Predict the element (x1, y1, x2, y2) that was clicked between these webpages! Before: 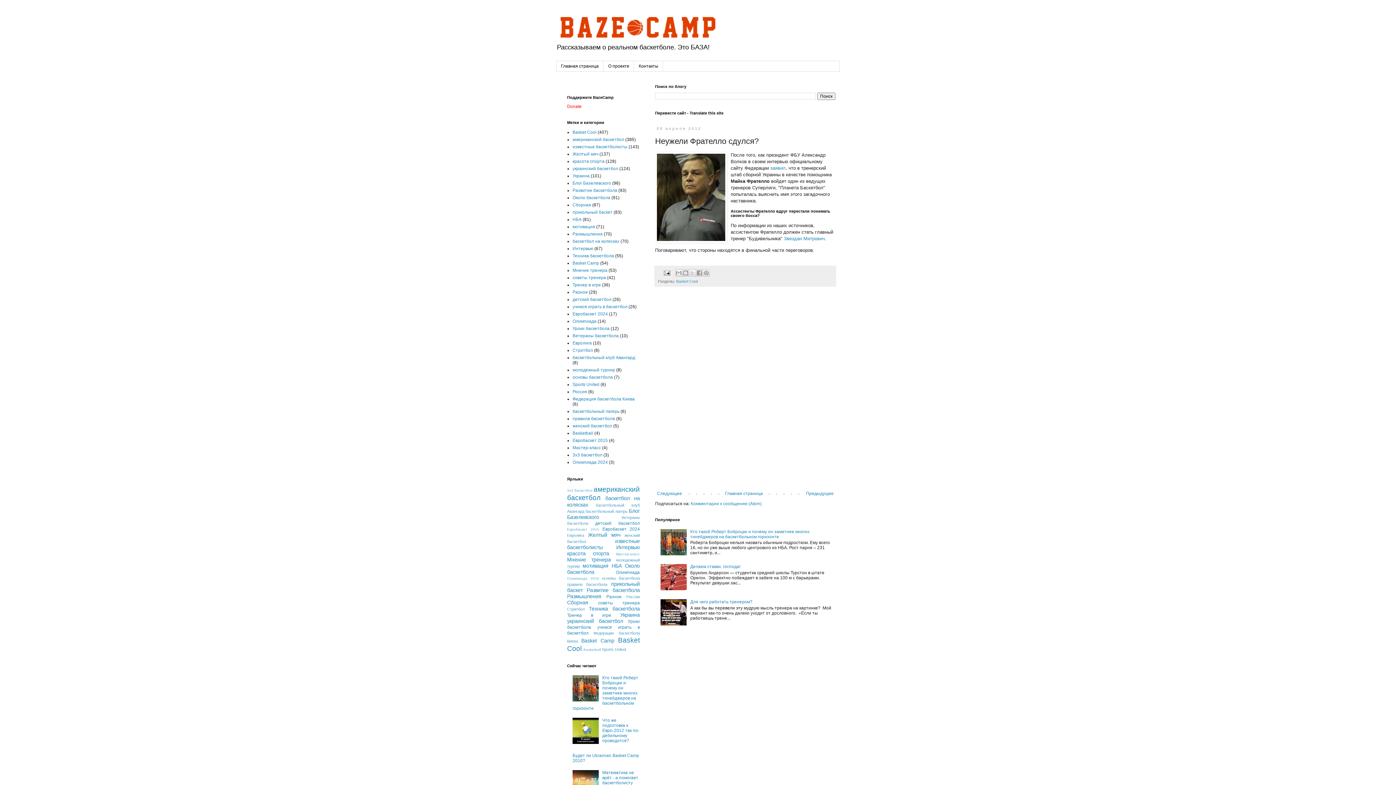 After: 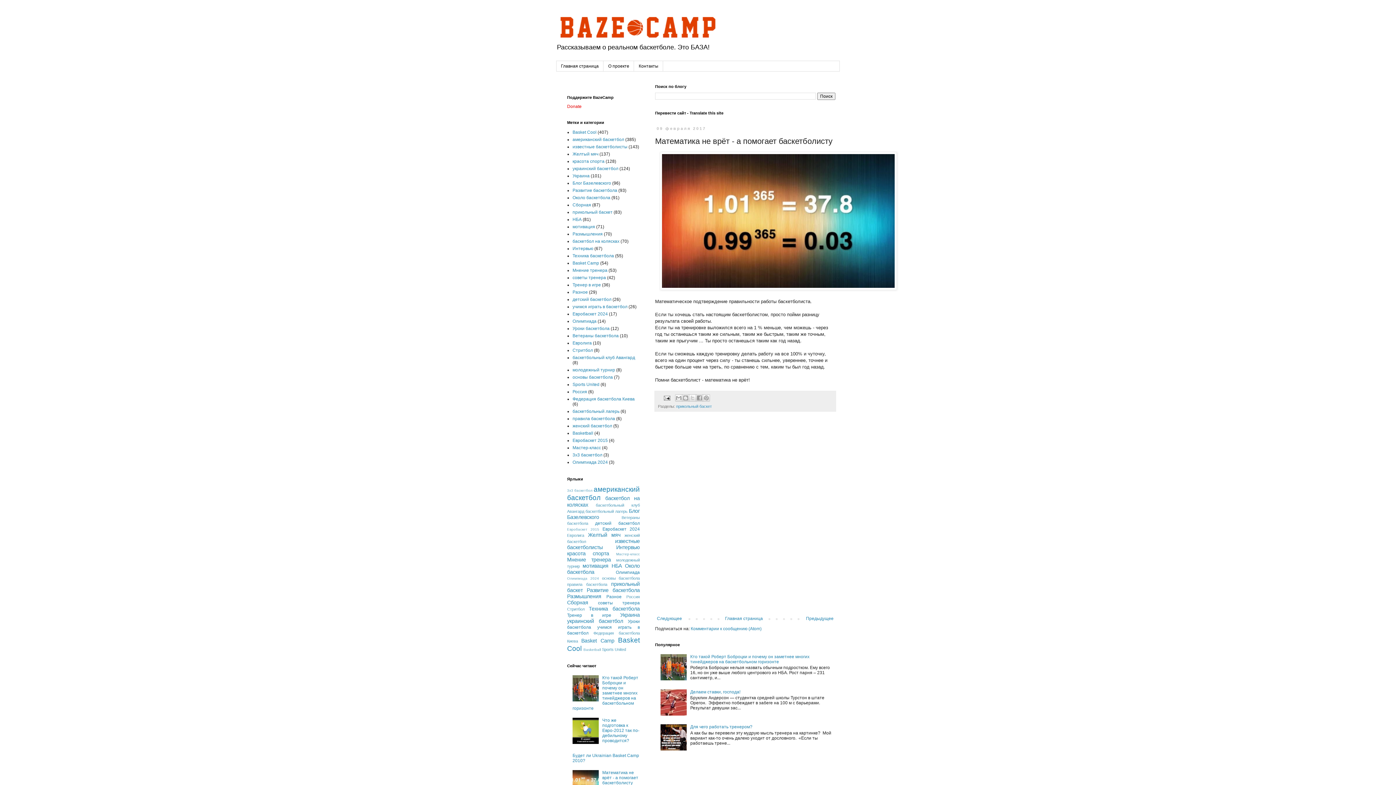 Action: label: Математика не врёт - а помогает баскетболисту bbox: (602, 770, 638, 785)